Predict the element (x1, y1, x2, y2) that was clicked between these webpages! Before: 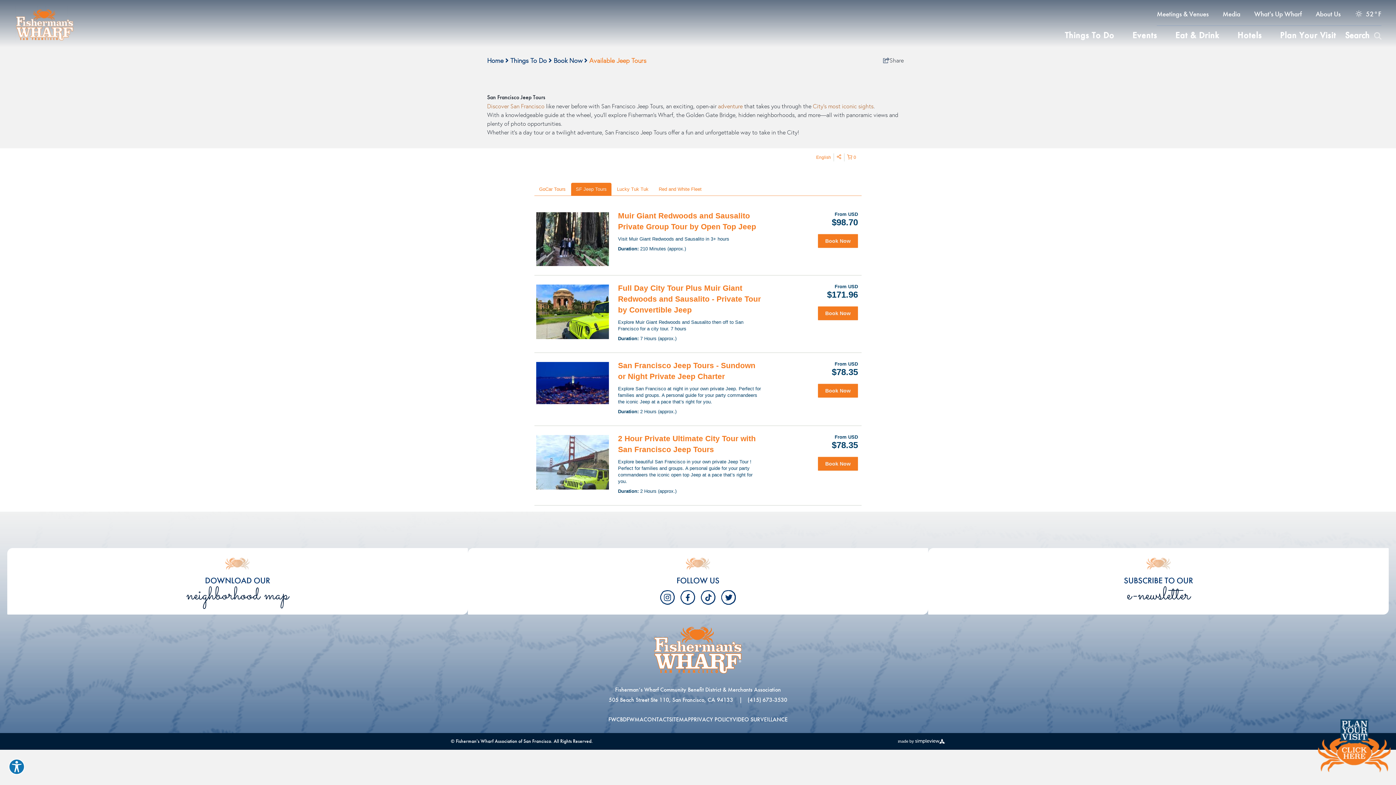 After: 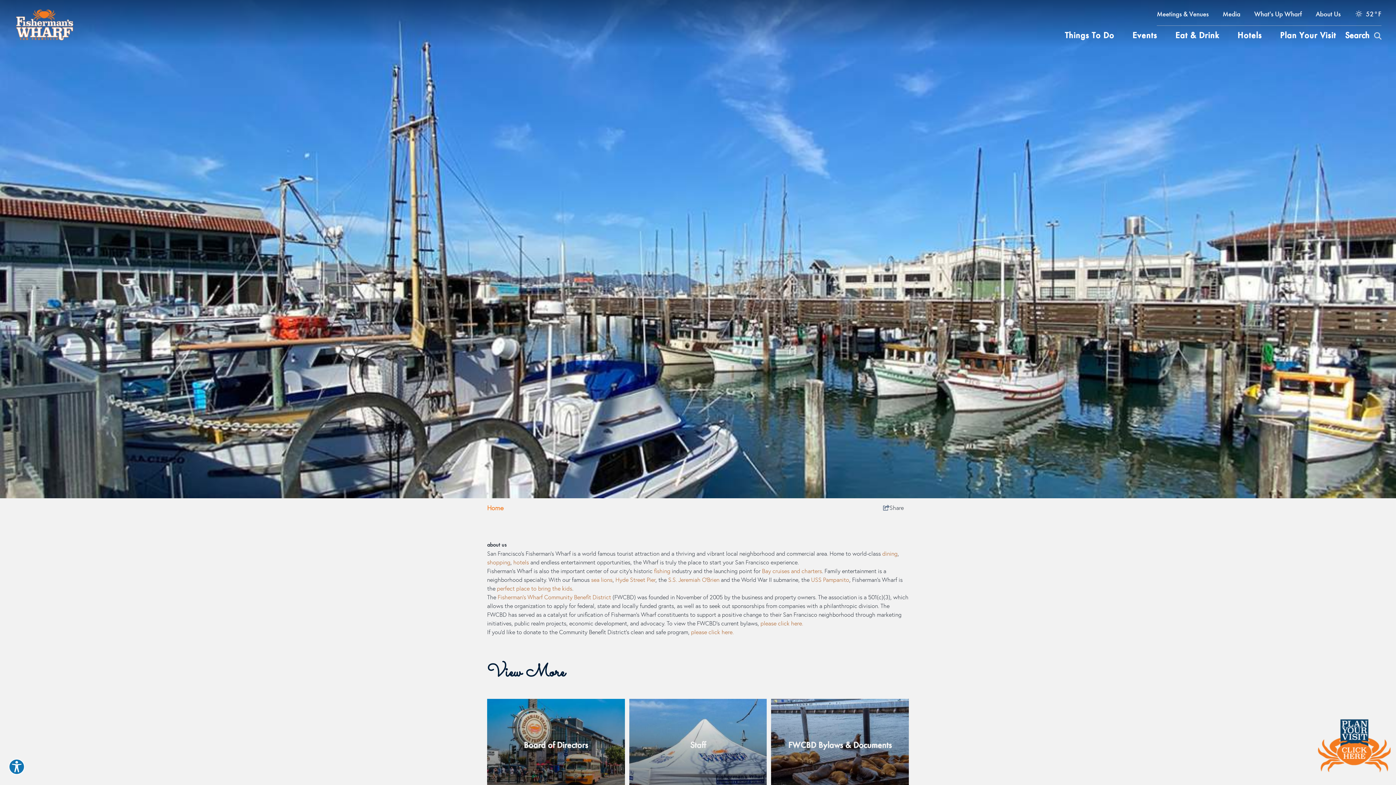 Action: label: About Us bbox: (1316, 4, 1341, 25)